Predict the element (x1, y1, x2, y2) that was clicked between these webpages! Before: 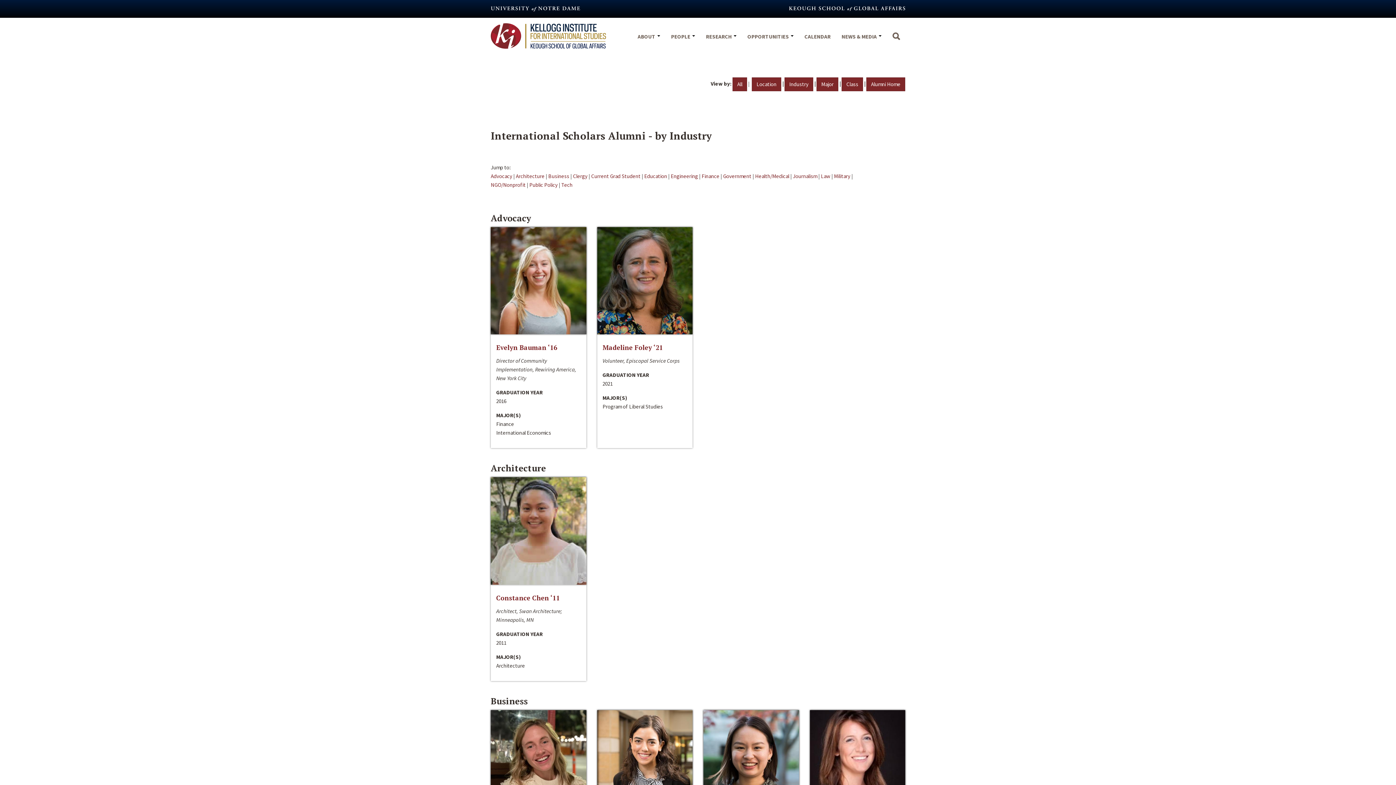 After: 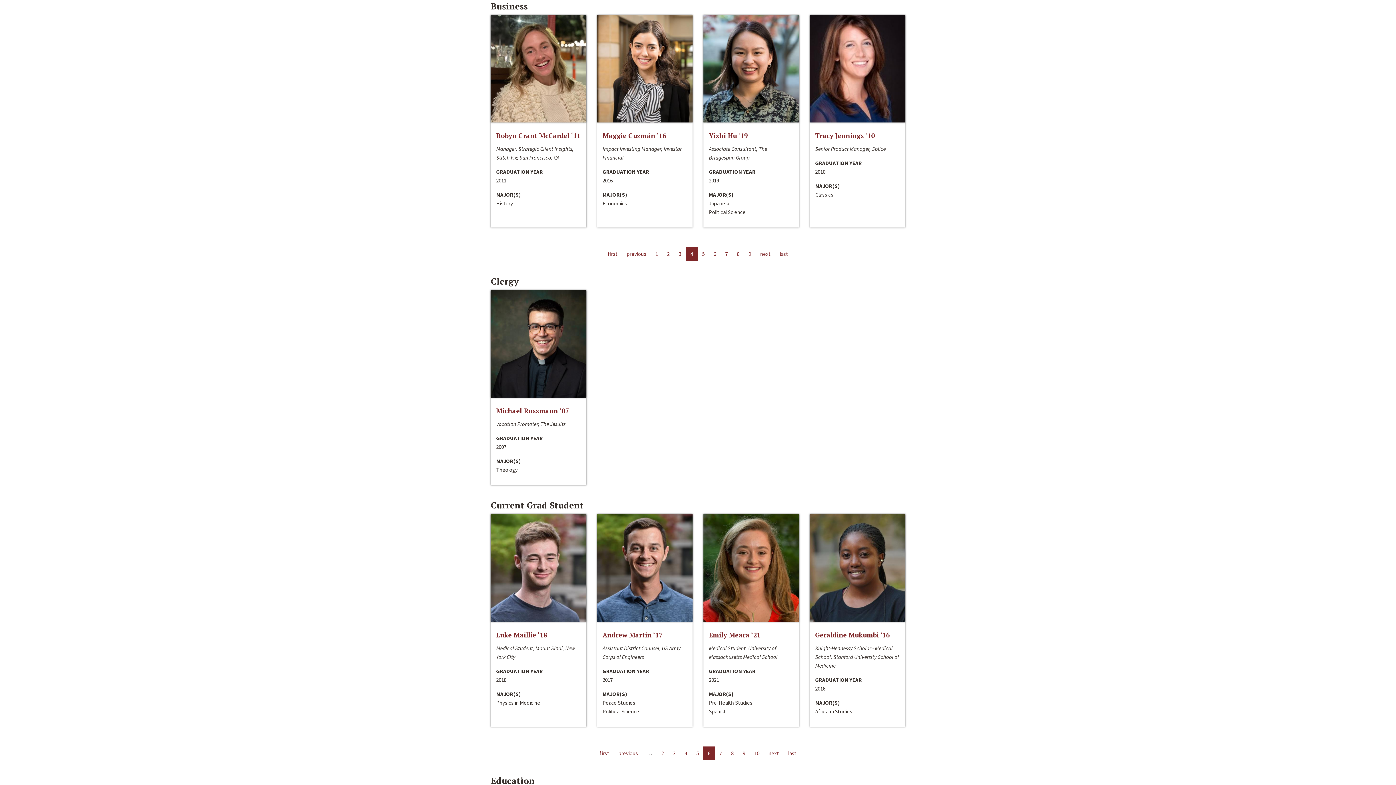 Action: bbox: (548, 172, 569, 179) label: Business